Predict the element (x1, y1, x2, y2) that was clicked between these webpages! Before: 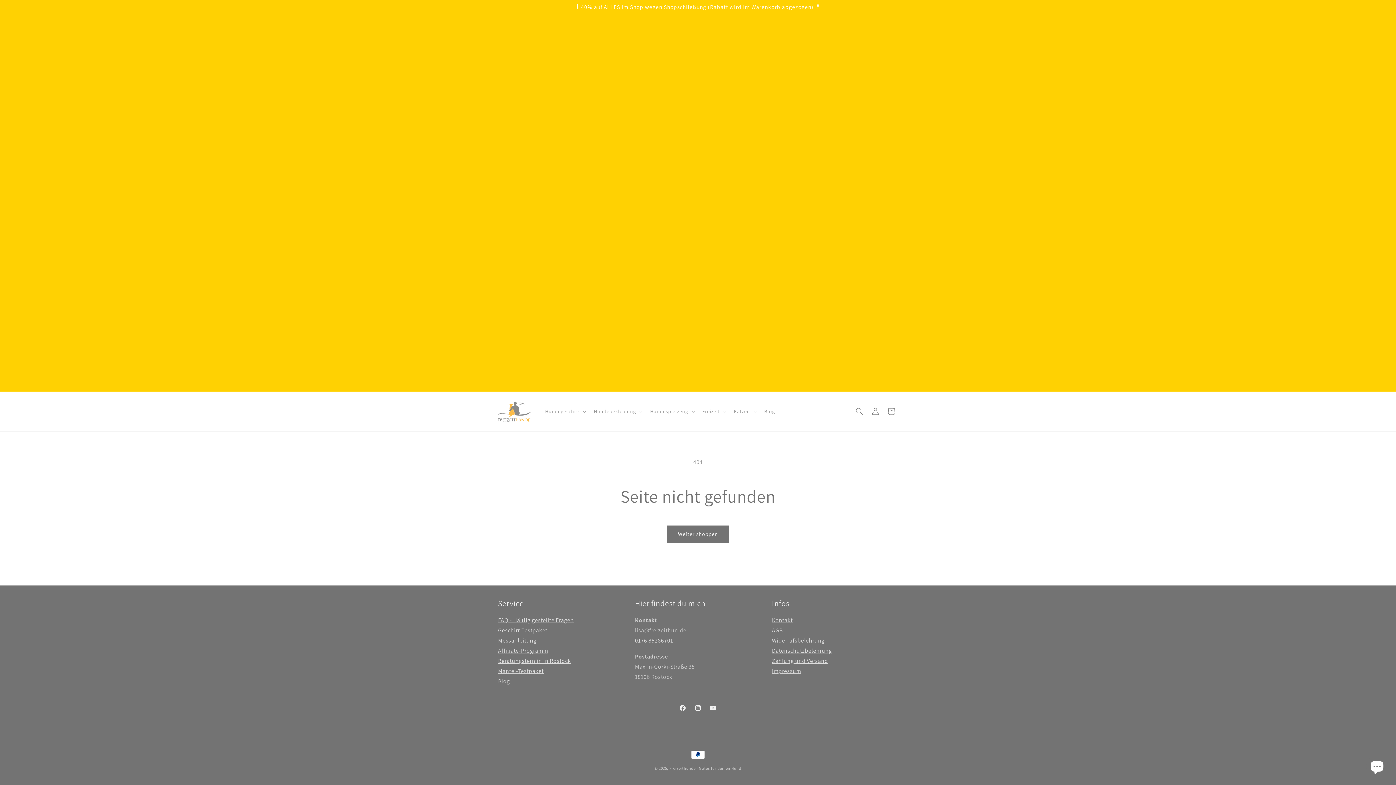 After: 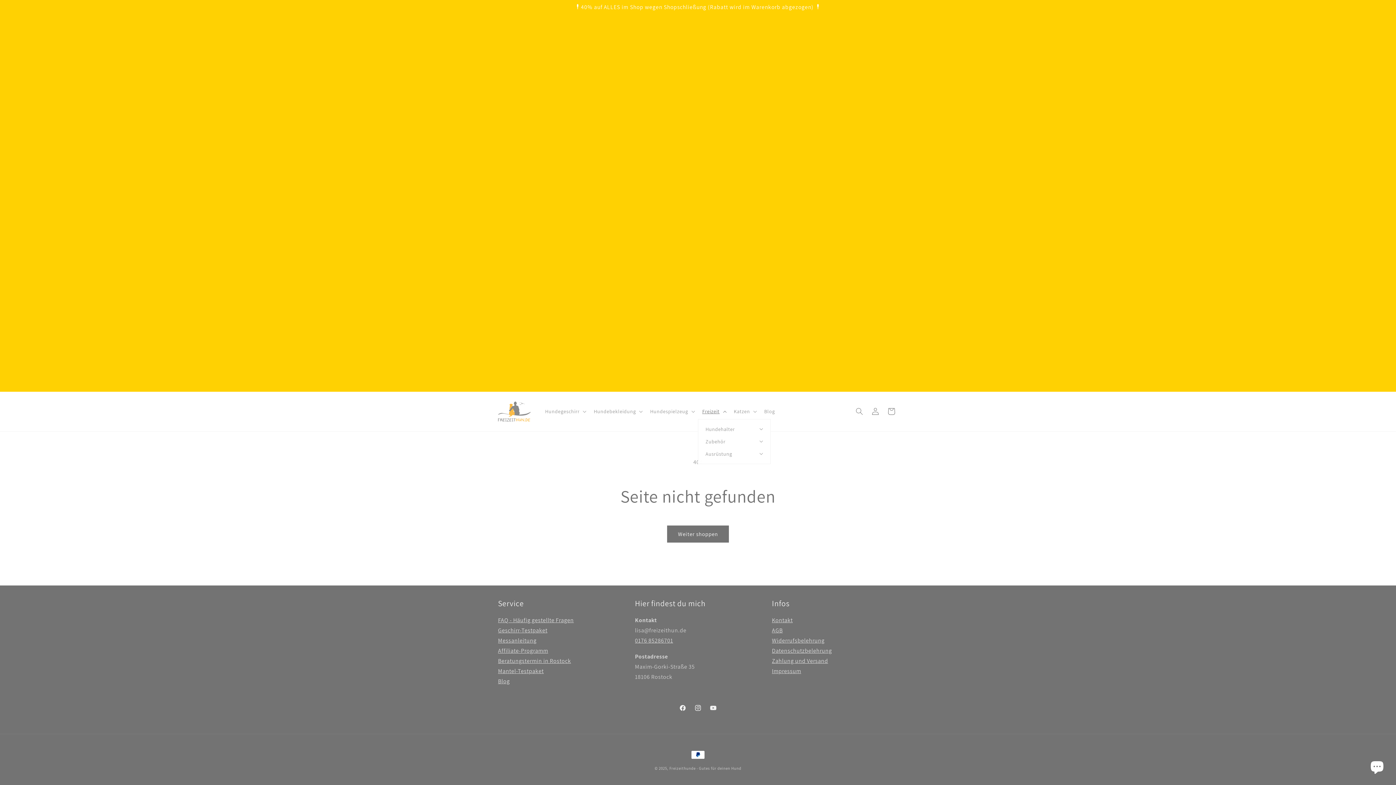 Action: bbox: (698, 404, 729, 419) label: Freizeit